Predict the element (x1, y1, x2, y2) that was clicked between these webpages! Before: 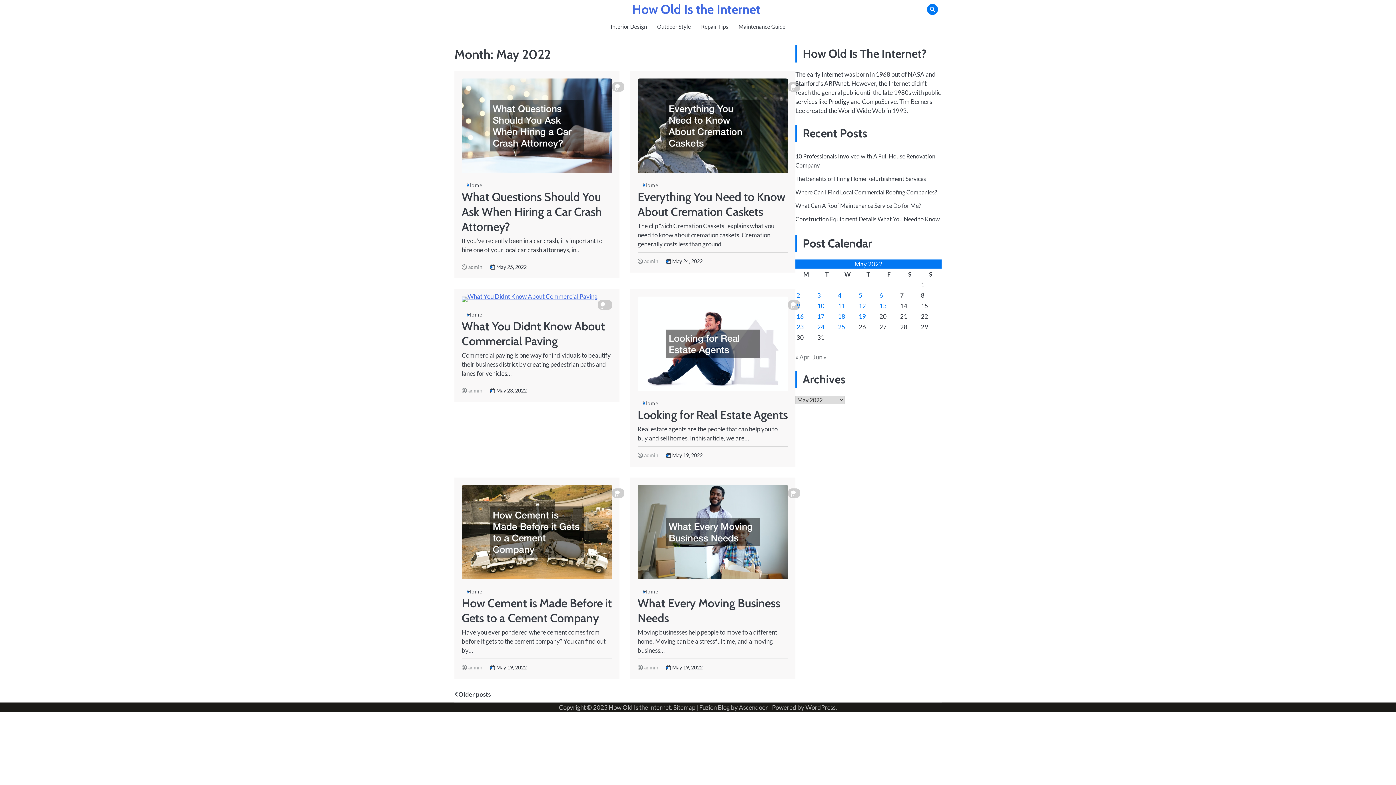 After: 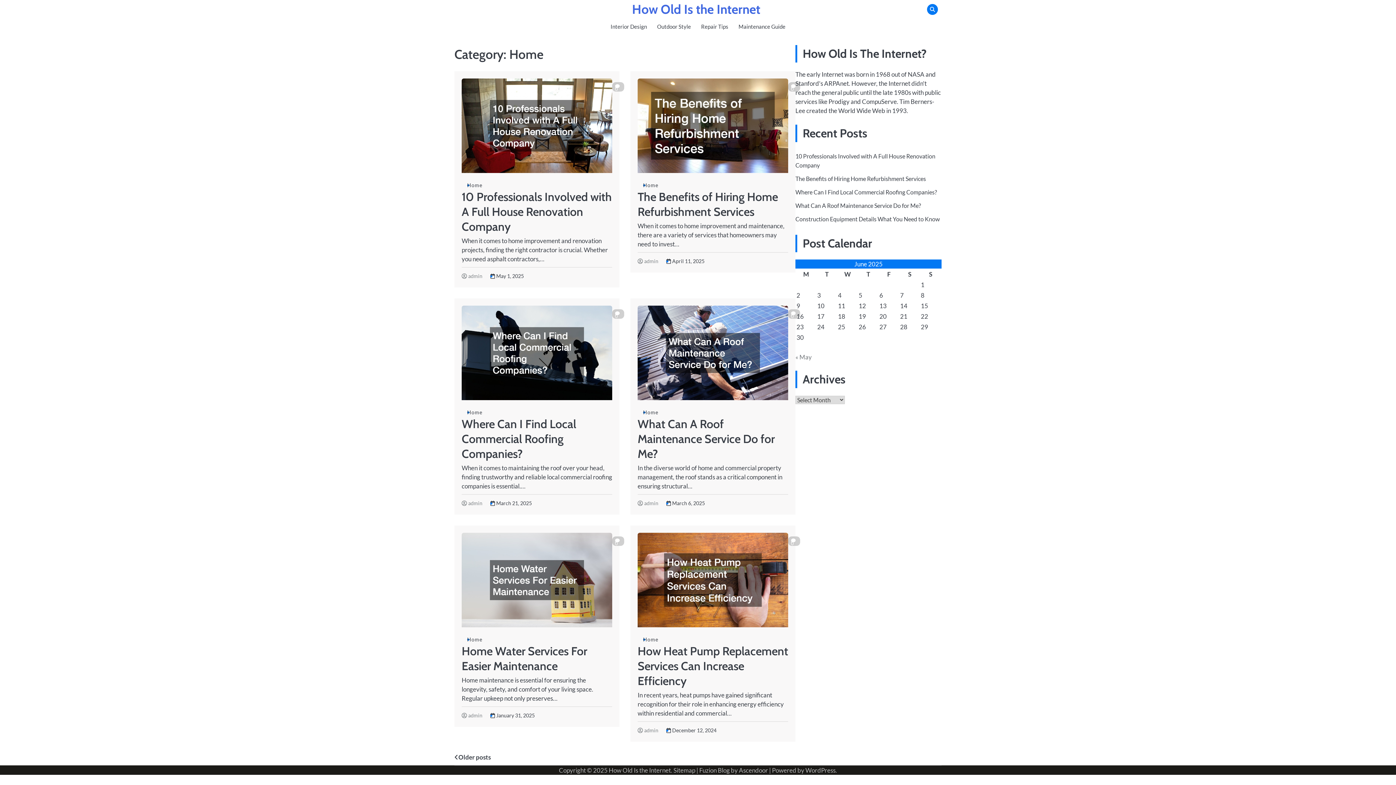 Action: label: Home bbox: (461, 310, 488, 318)